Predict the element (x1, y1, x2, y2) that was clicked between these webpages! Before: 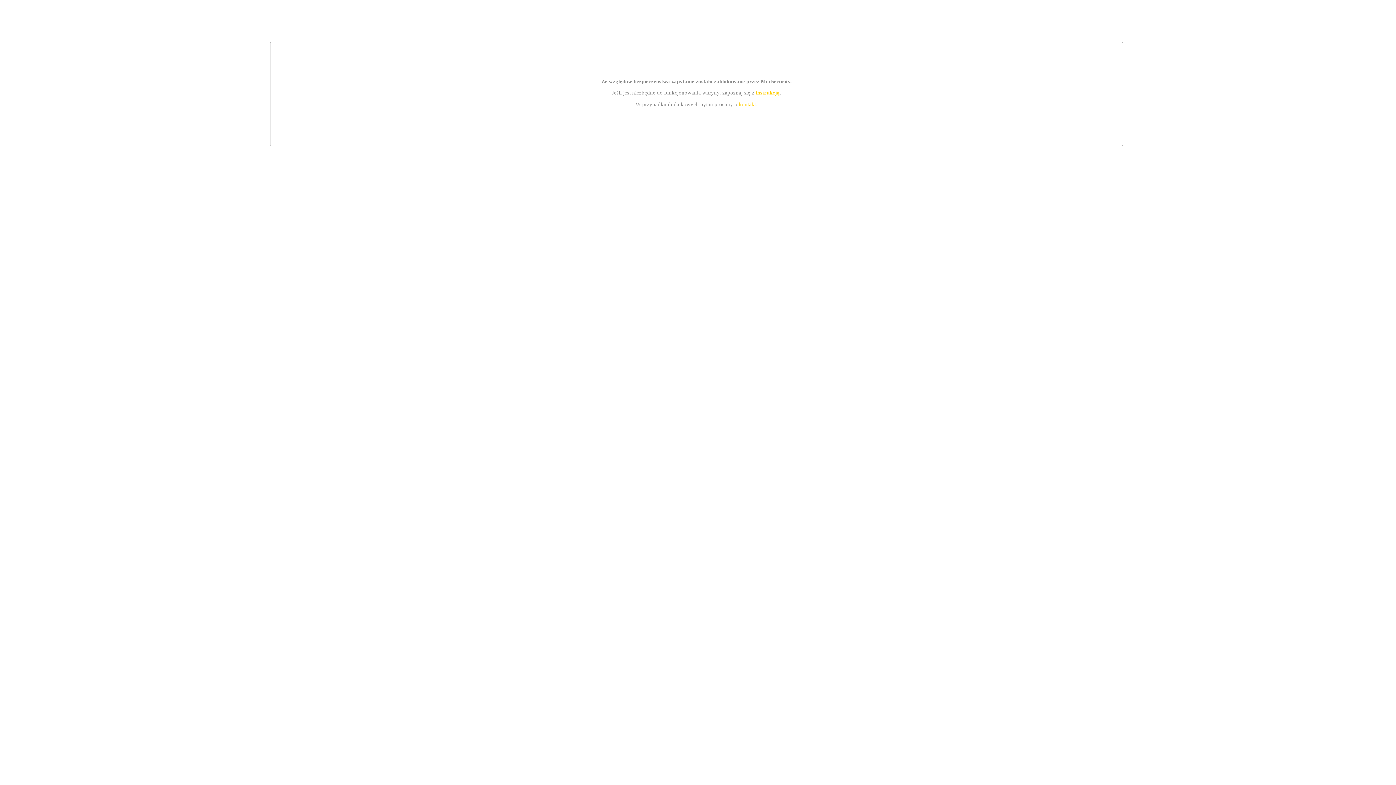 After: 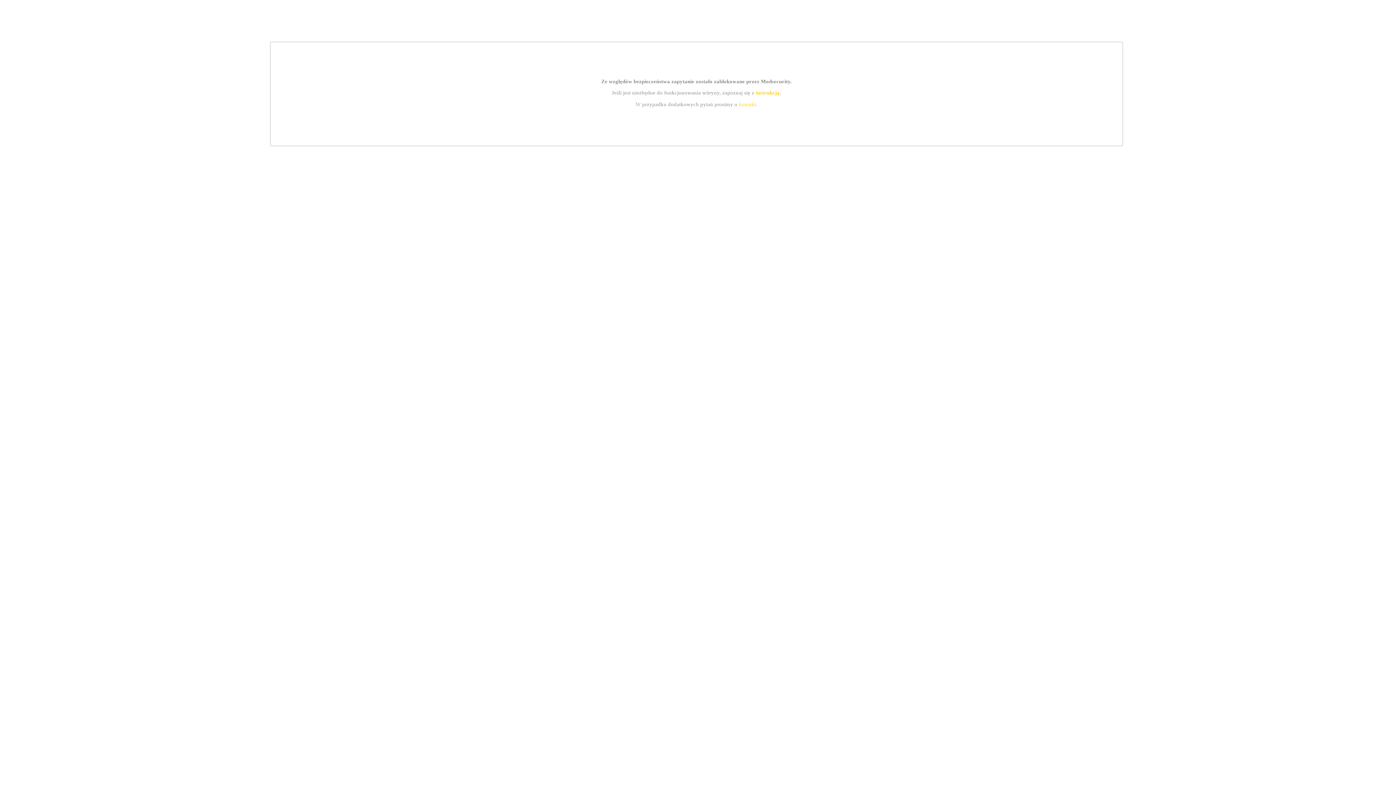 Action: bbox: (739, 101, 756, 107) label: kontakt